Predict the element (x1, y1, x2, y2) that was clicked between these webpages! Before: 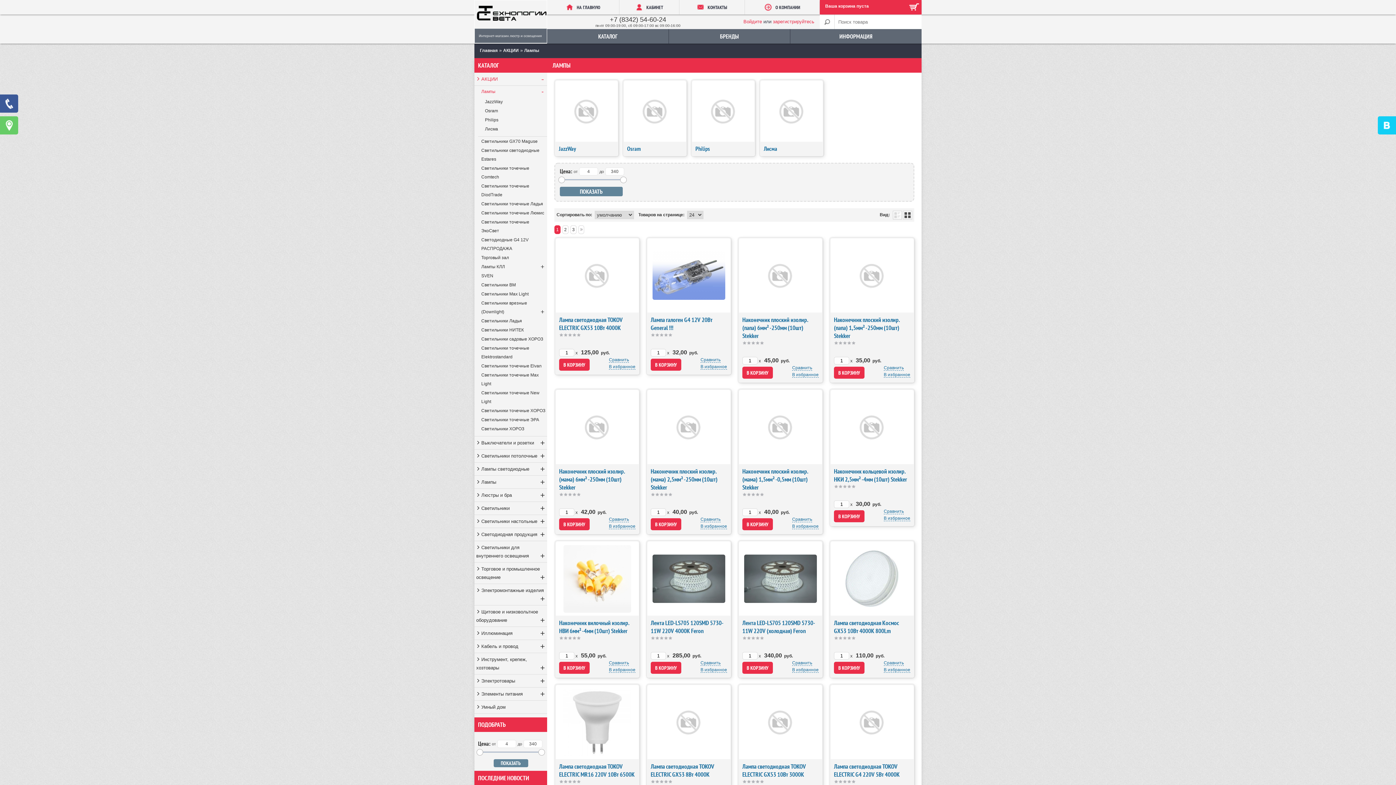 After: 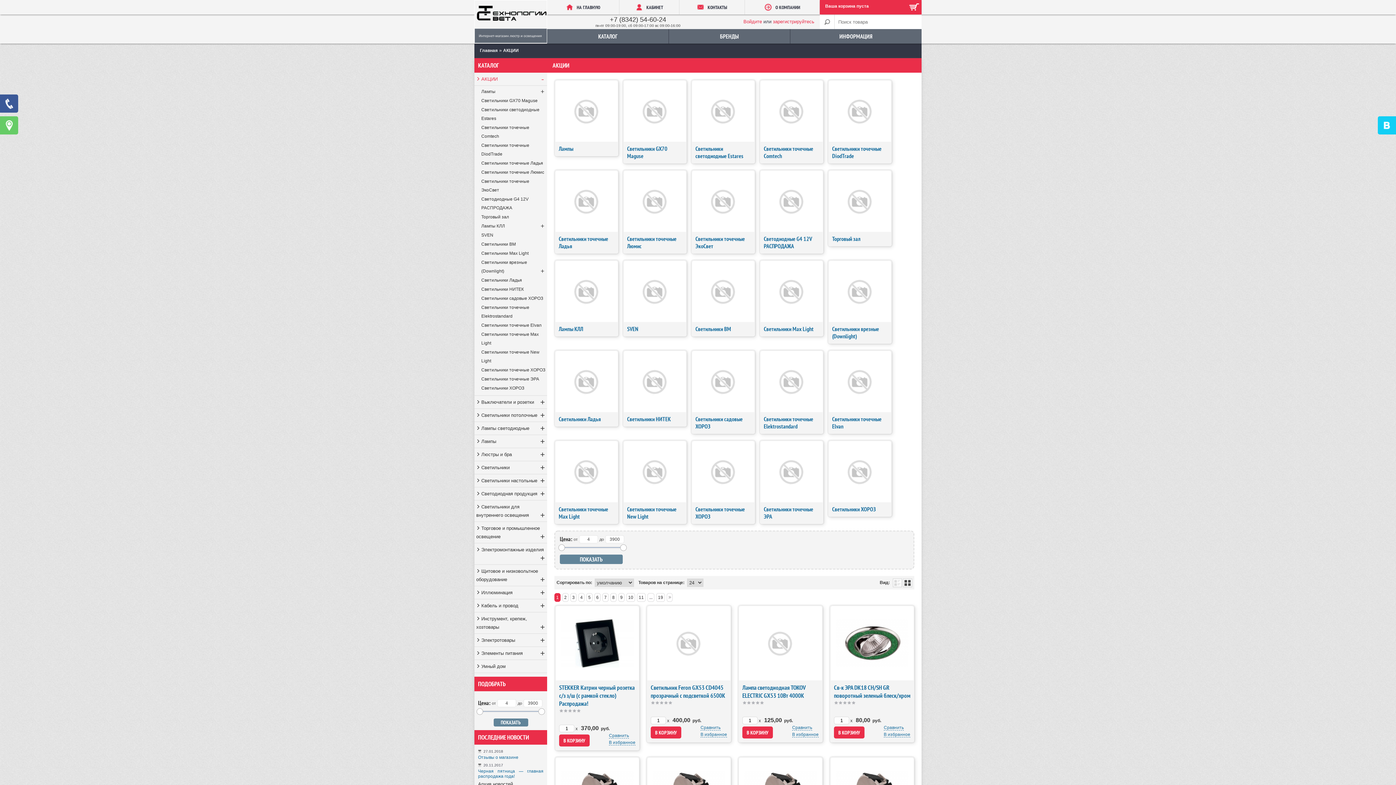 Action: label: АКЦИИ bbox: (503, 48, 518, 53)